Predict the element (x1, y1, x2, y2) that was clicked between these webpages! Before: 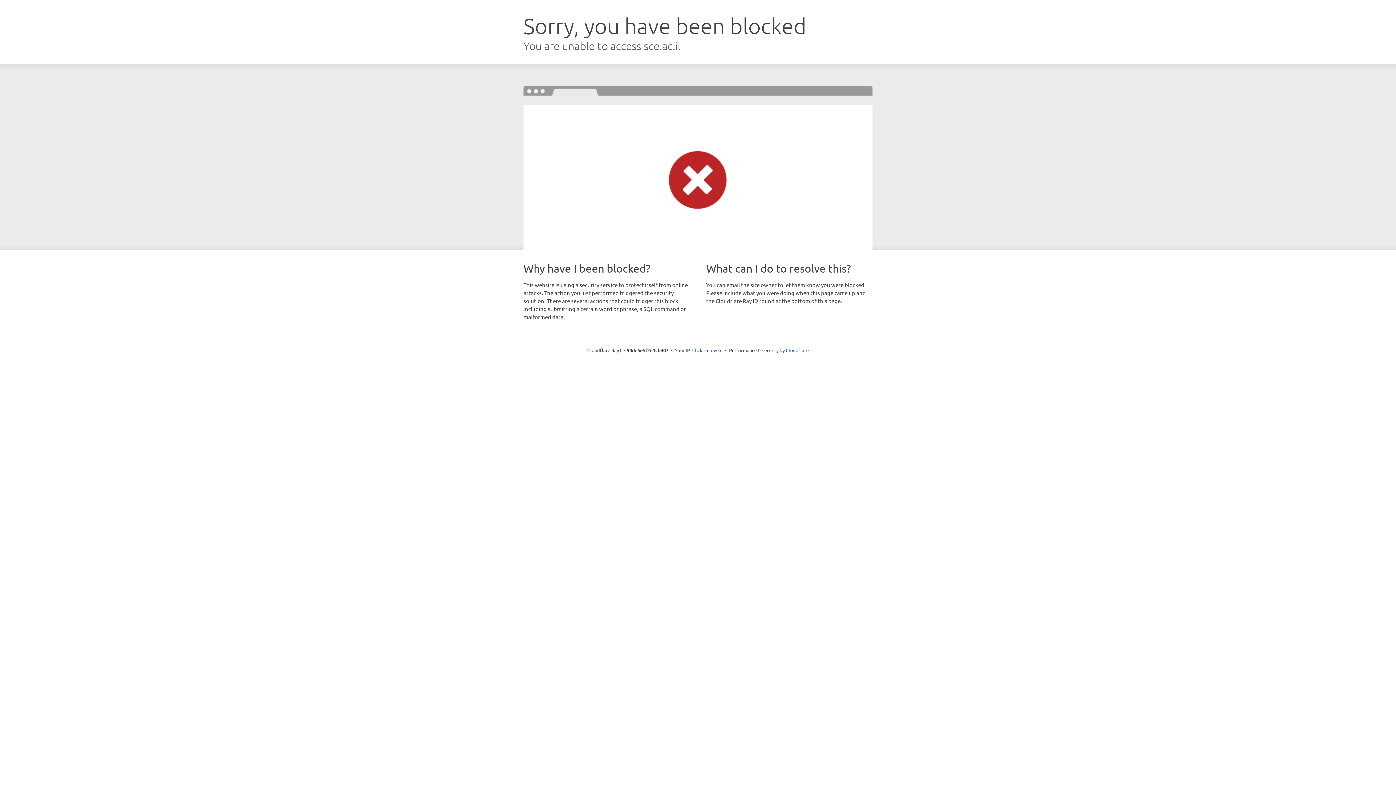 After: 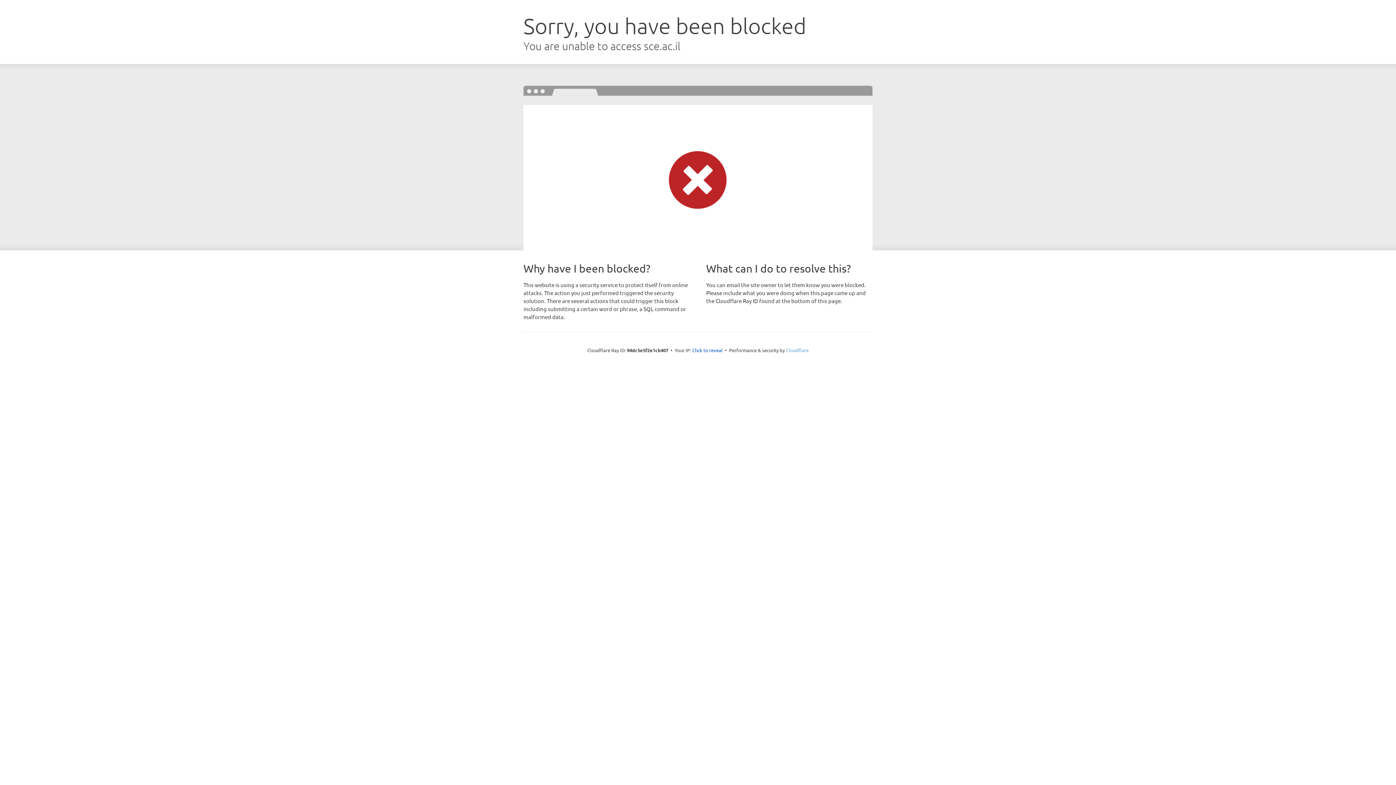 Action: bbox: (786, 347, 808, 353) label: Cloudflare